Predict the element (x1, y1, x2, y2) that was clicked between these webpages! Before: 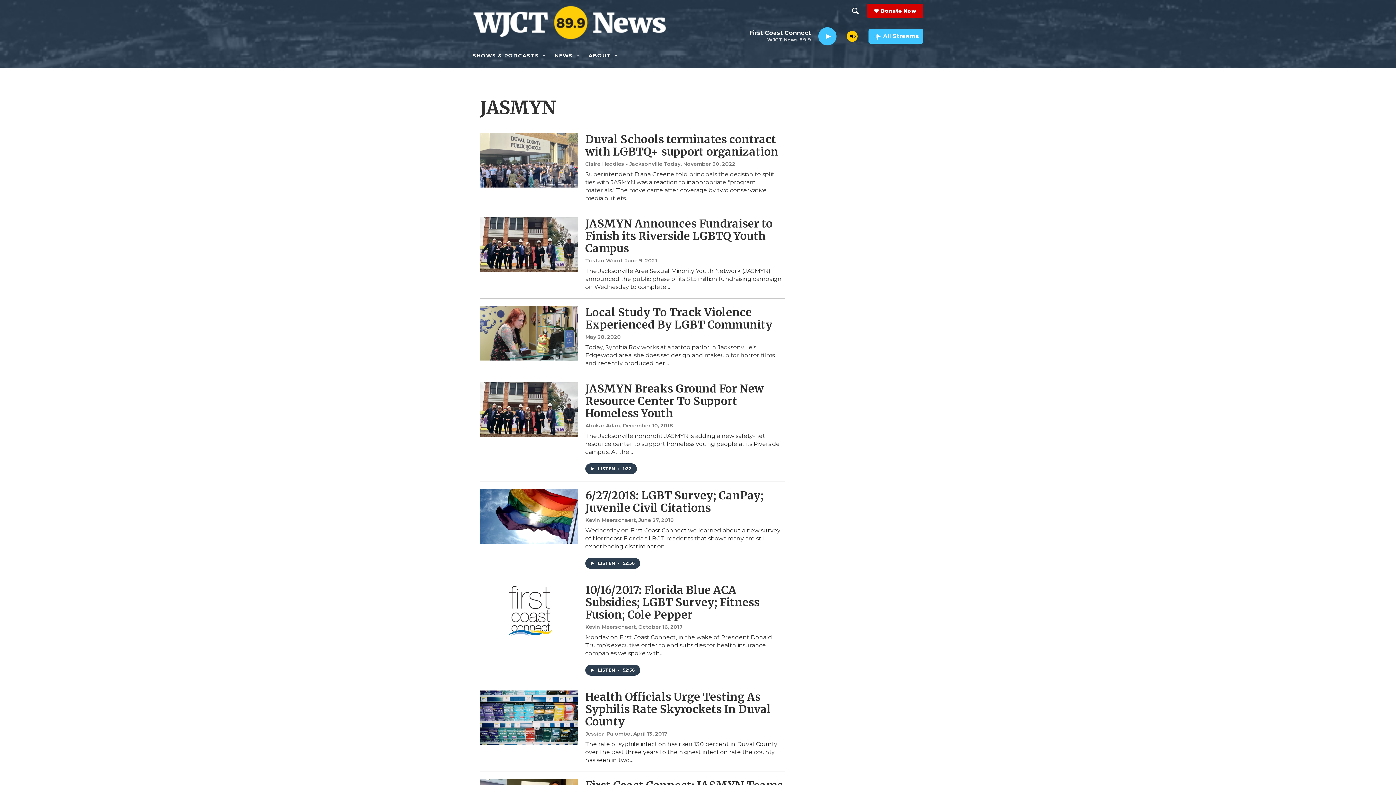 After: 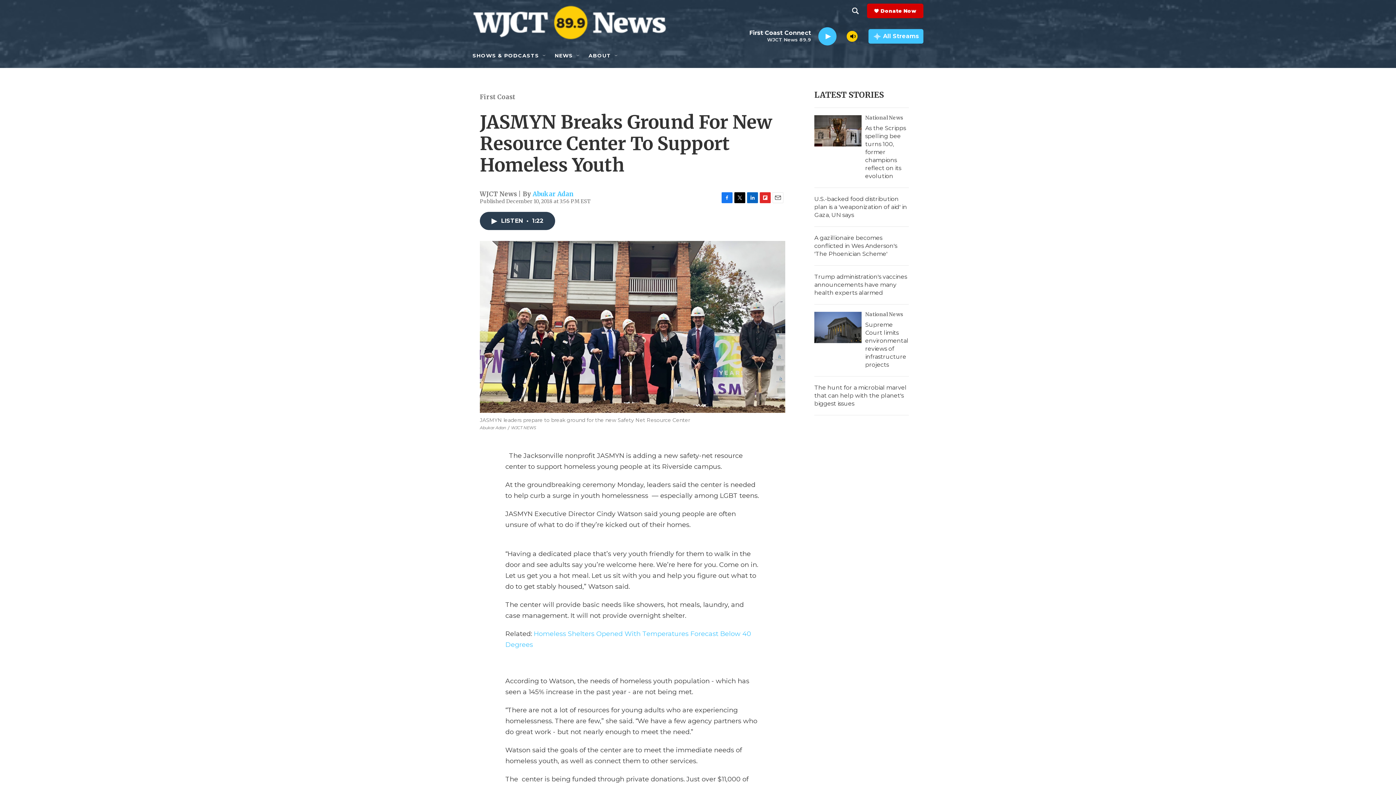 Action: label: JASMYN Breaks Ground For New Resource Center To Support Homeless Youth bbox: (585, 381, 764, 420)